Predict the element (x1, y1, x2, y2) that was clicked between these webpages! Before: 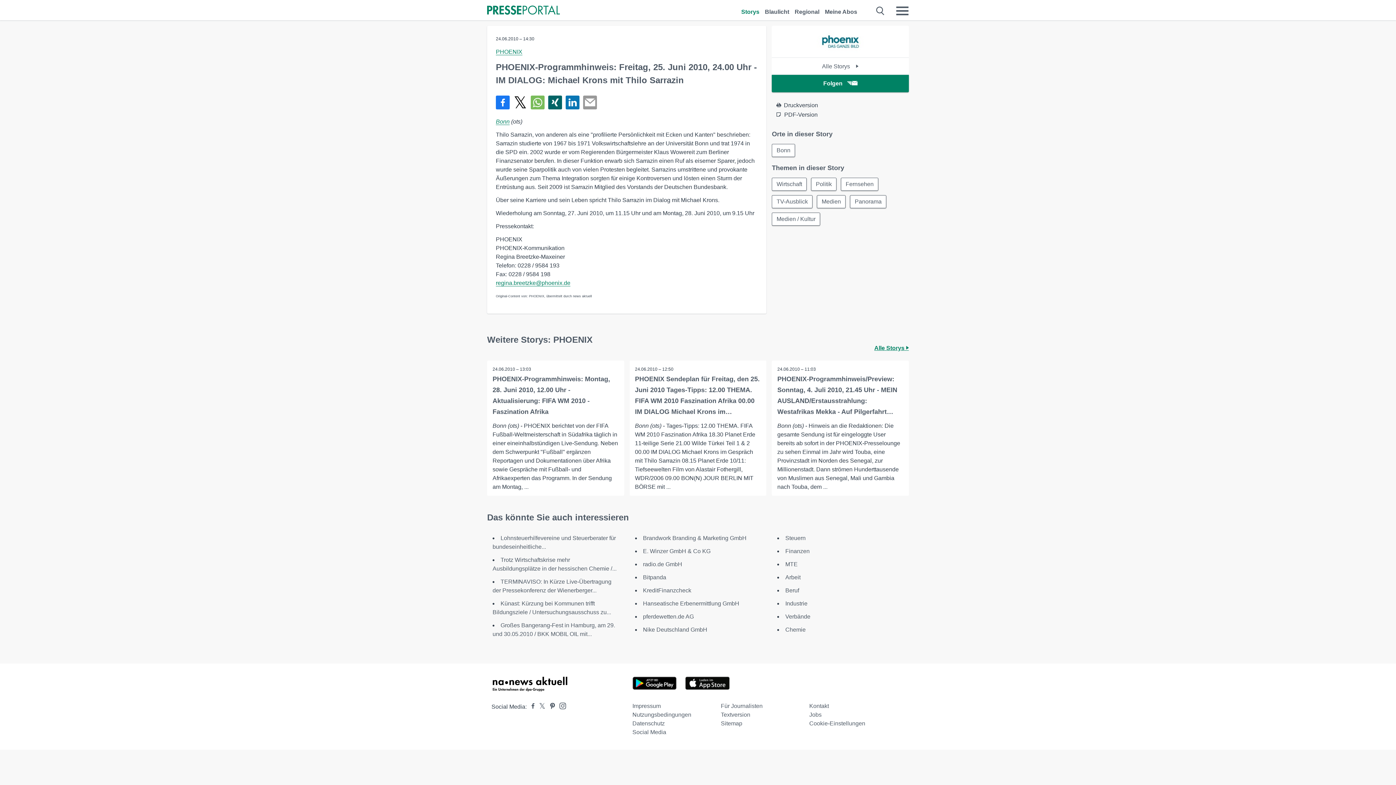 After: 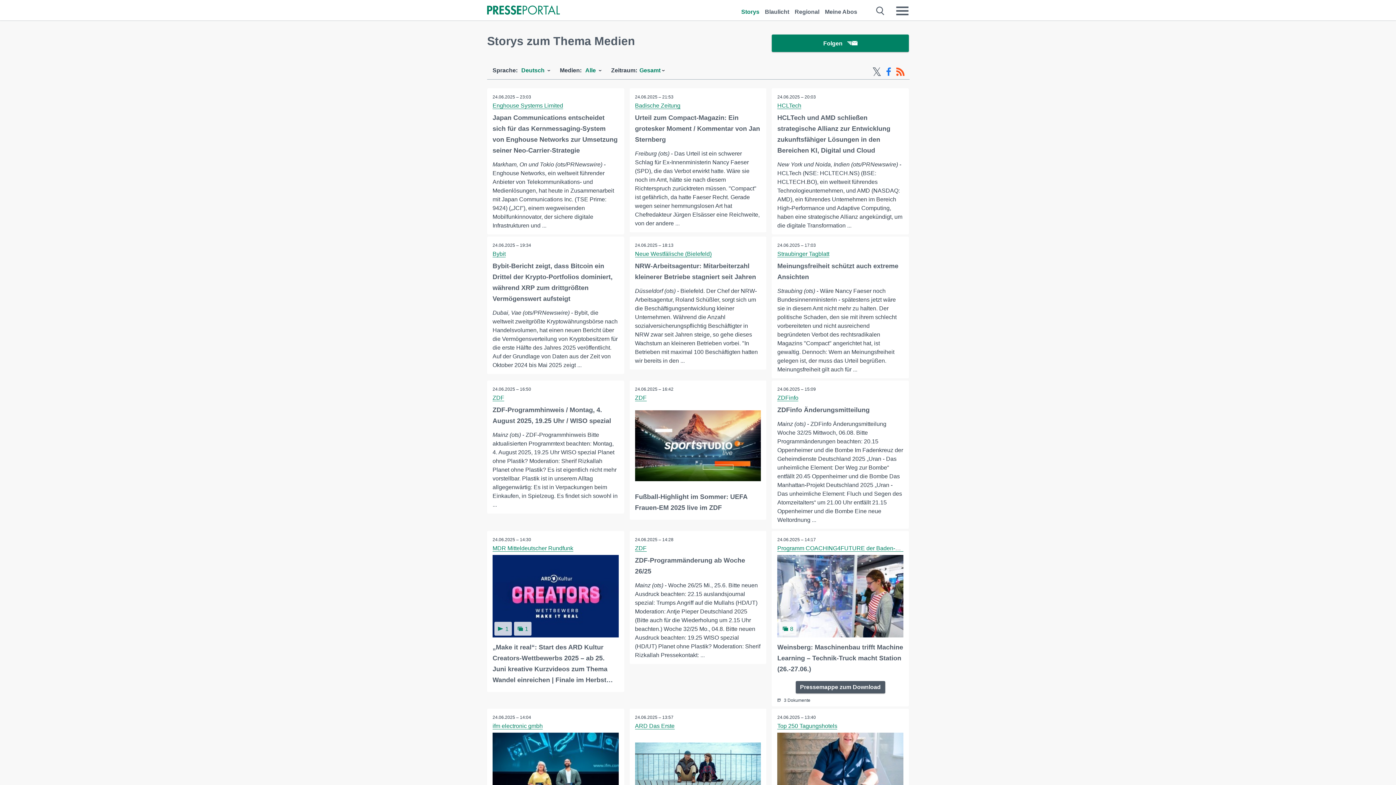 Action: label: Medien bbox: (817, 195, 845, 208)